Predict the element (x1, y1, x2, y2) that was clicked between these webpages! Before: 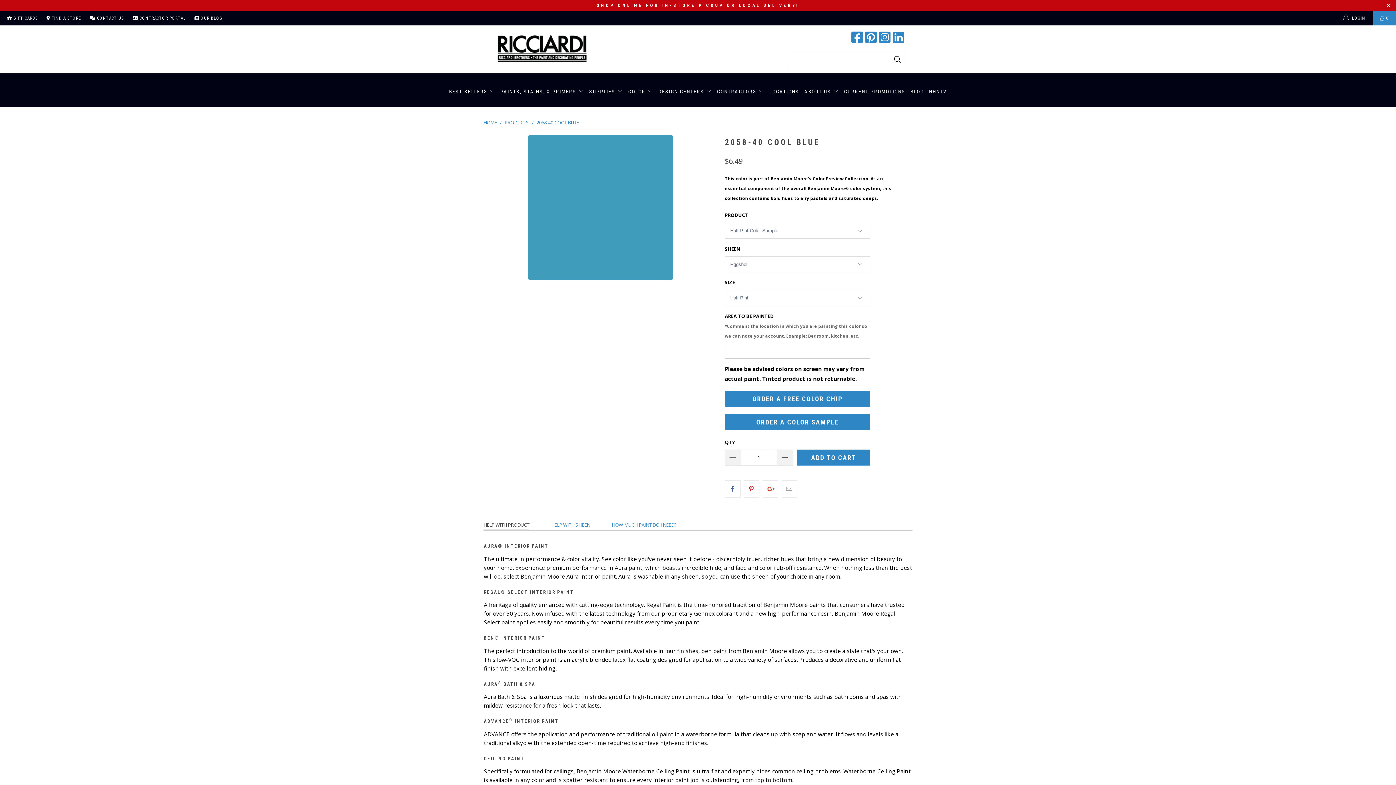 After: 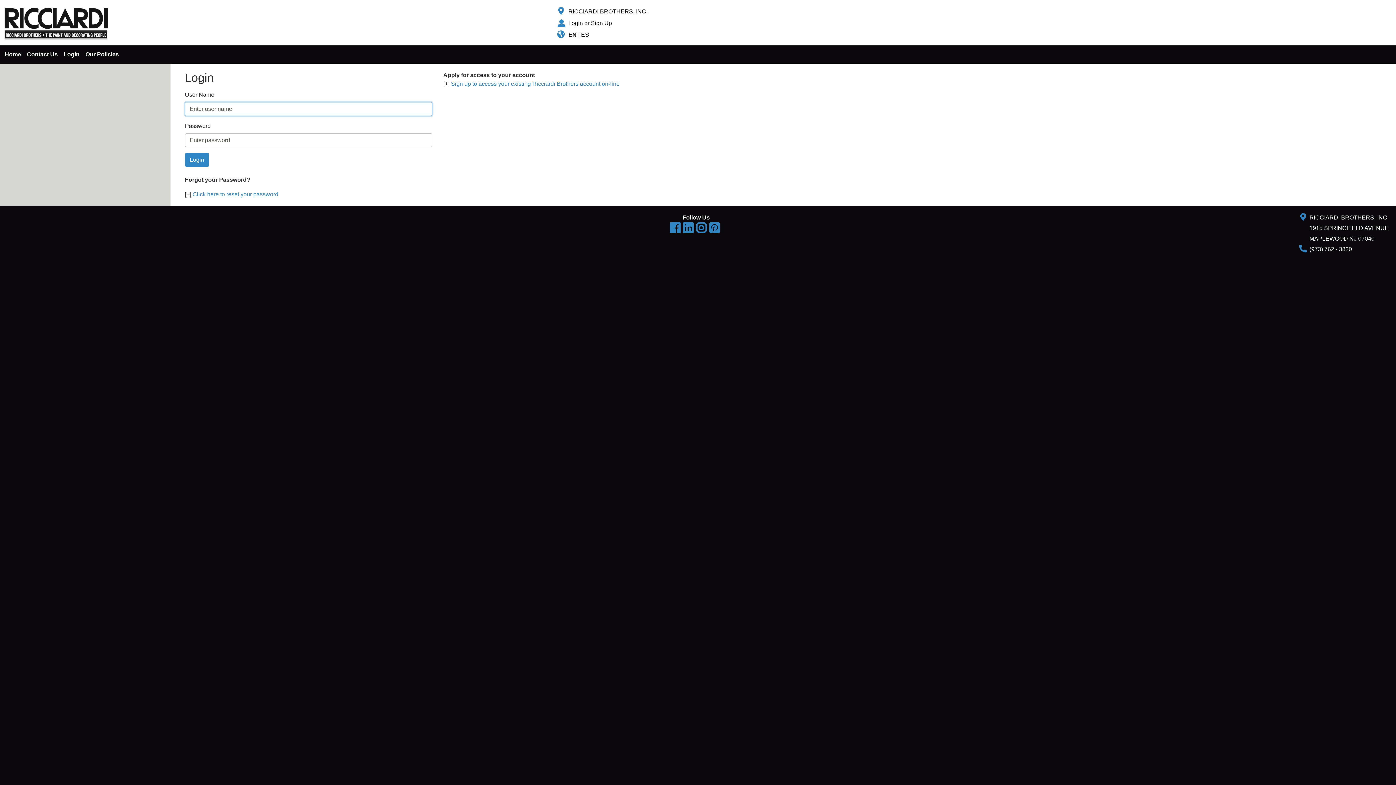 Action: label:  CONTRACTOR PORTAL bbox: (132, 10, 185, 25)